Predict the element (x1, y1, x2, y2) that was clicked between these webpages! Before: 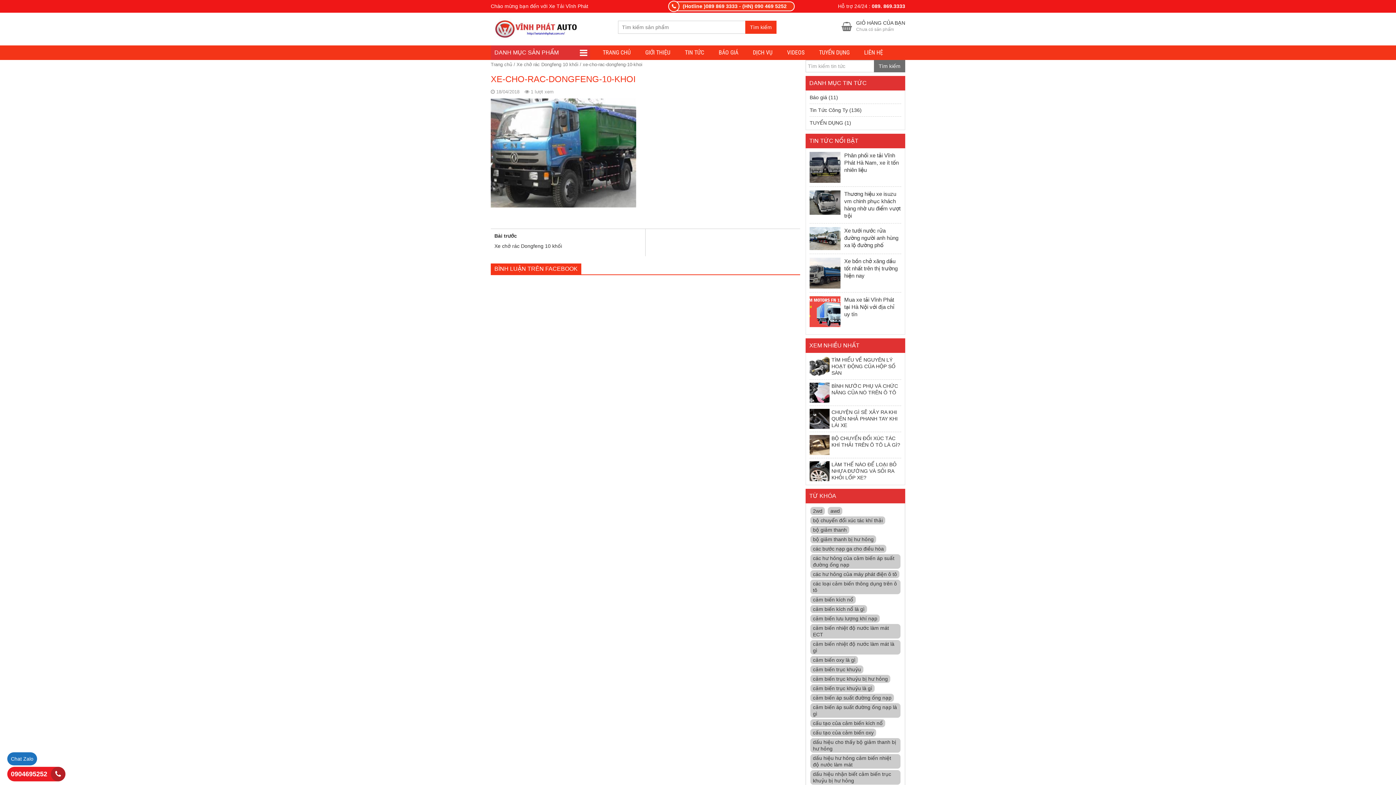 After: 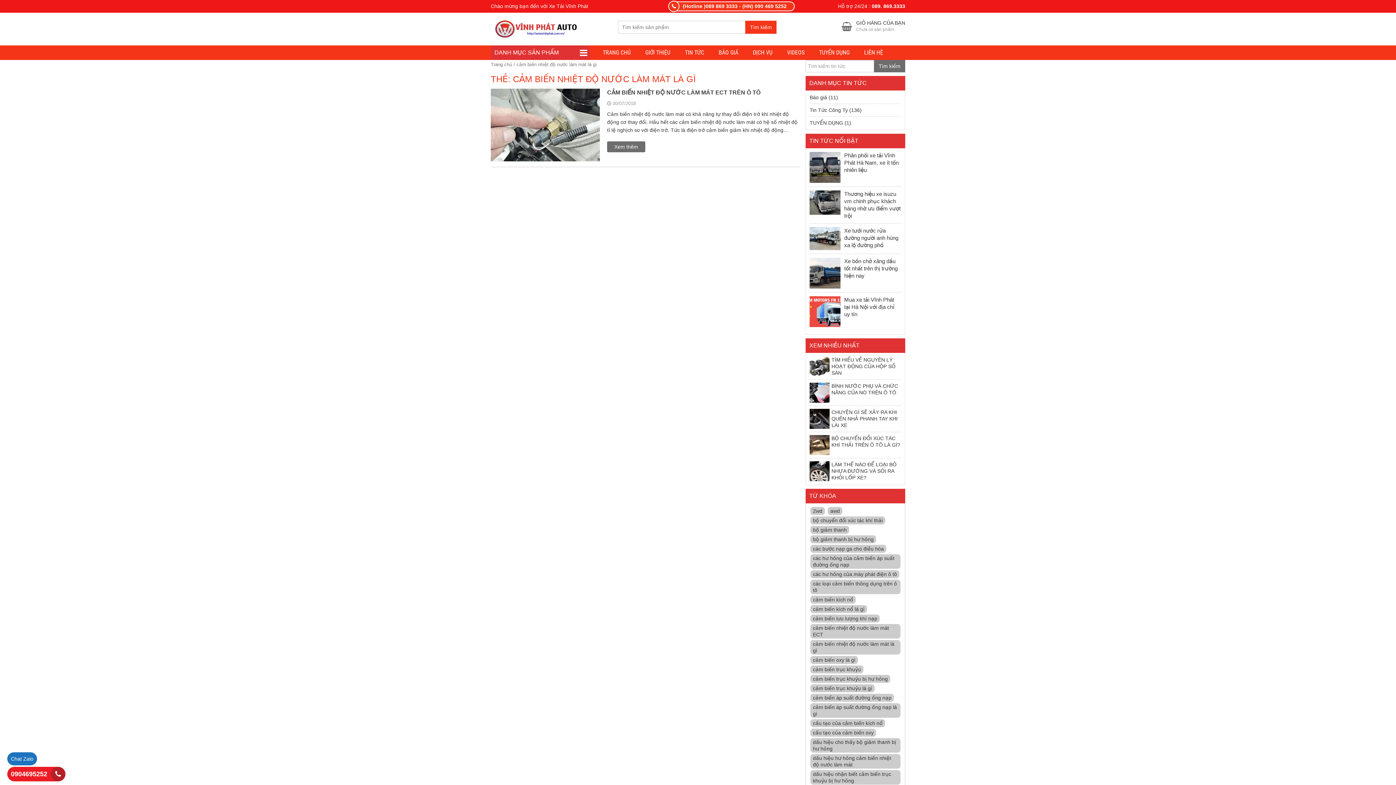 Action: label: cảm biến nhiệt độ nước làm mát là gì (1 mục) bbox: (810, 640, 900, 654)